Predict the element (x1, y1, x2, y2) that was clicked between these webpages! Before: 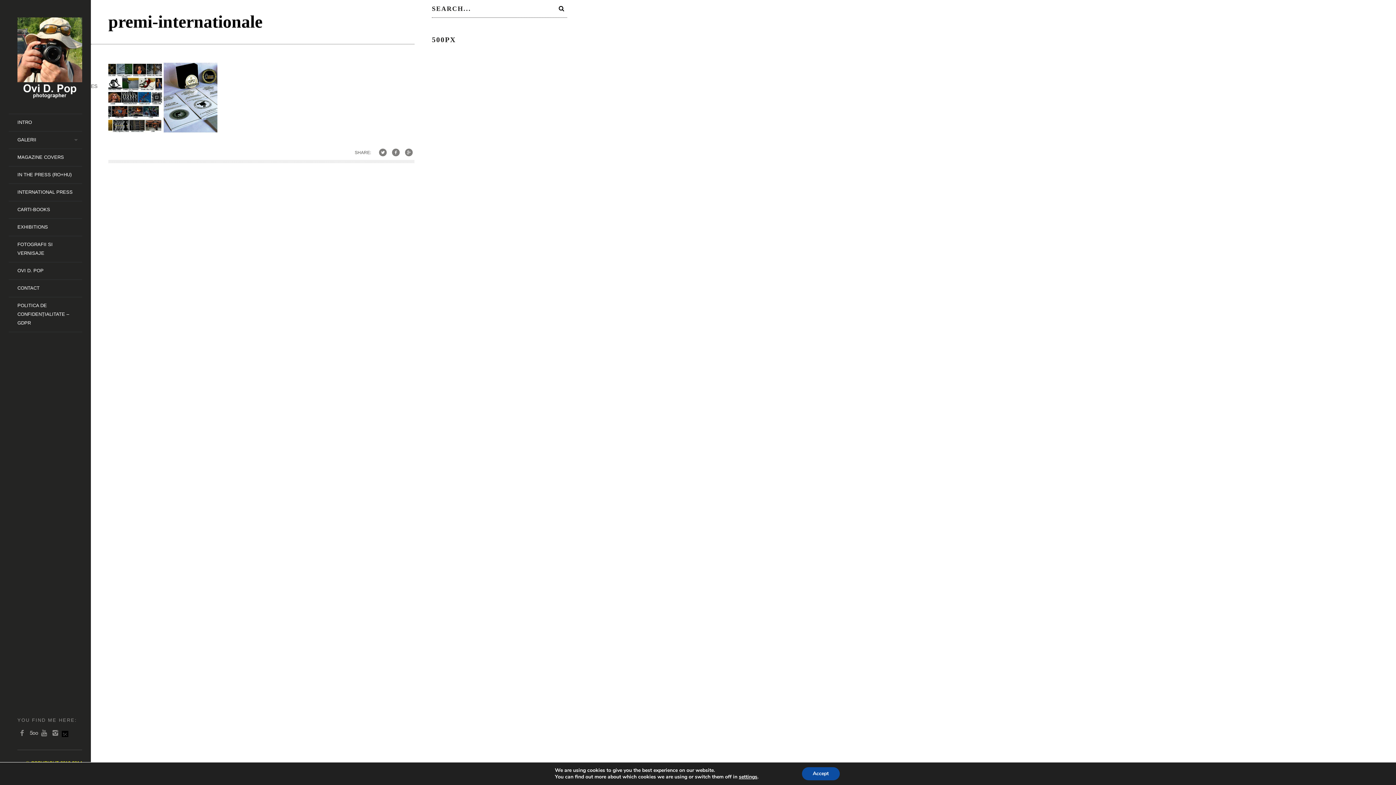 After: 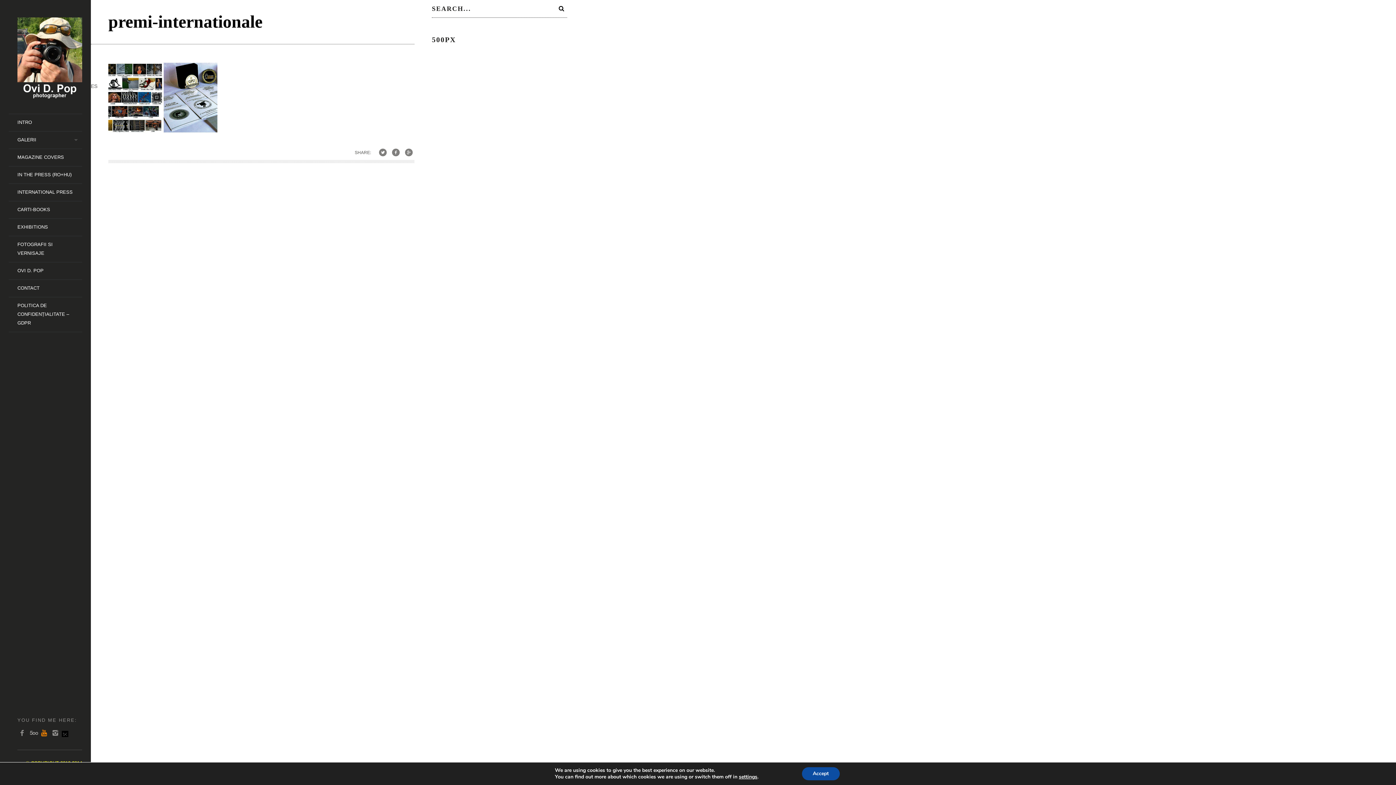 Action: bbox: (39, 727, 48, 739)